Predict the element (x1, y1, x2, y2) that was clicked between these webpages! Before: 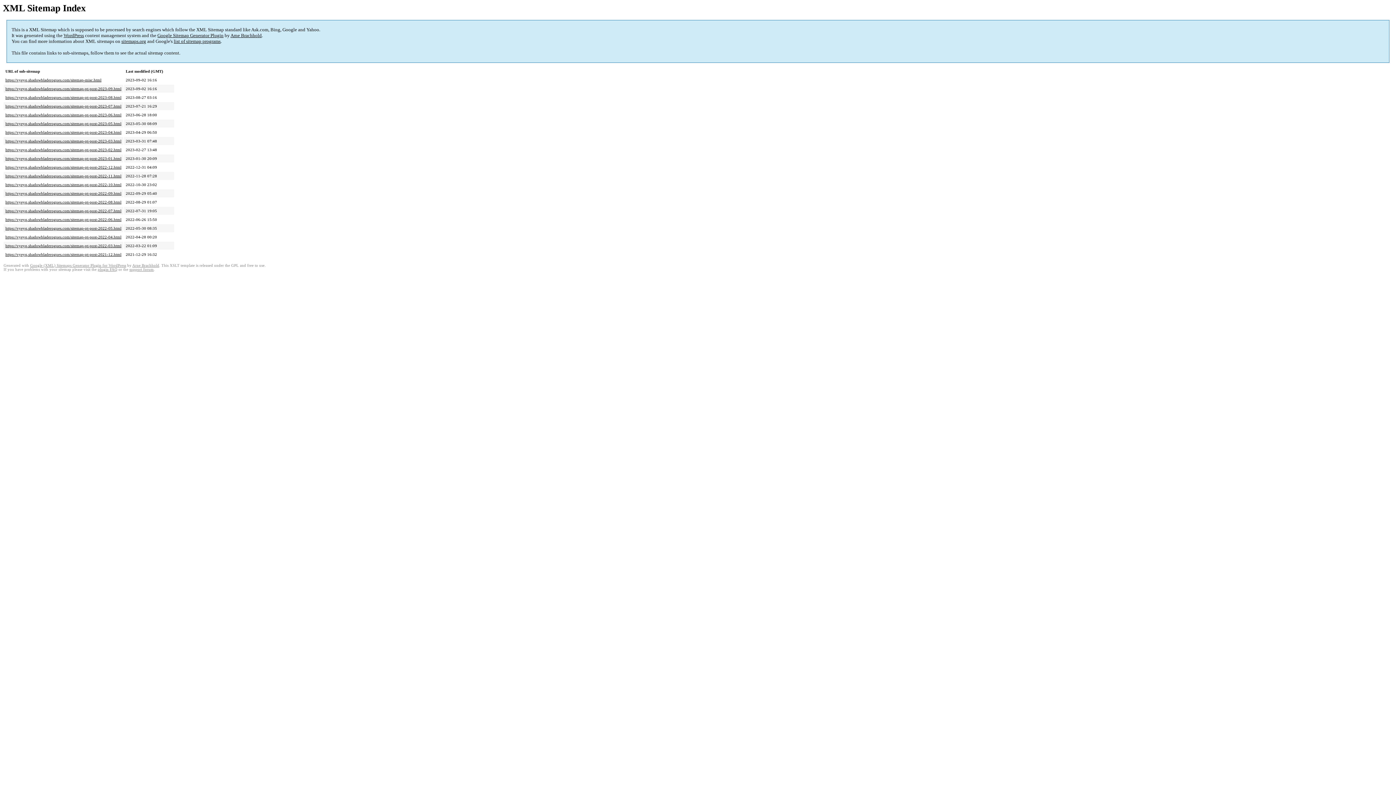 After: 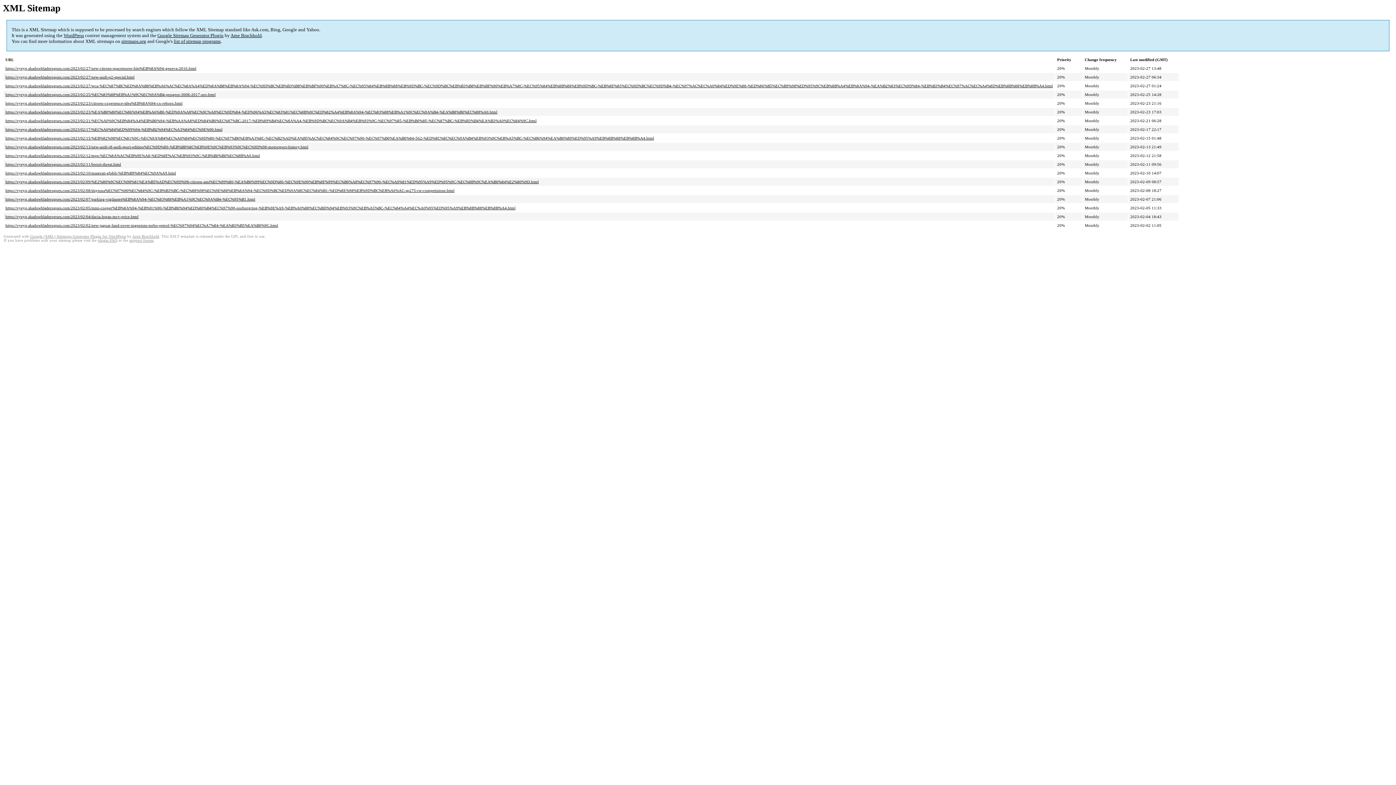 Action: label: https://vyeyq.shadowbladerogues.com/sitemap-pt-post-2023-02.html bbox: (5, 147, 121, 152)